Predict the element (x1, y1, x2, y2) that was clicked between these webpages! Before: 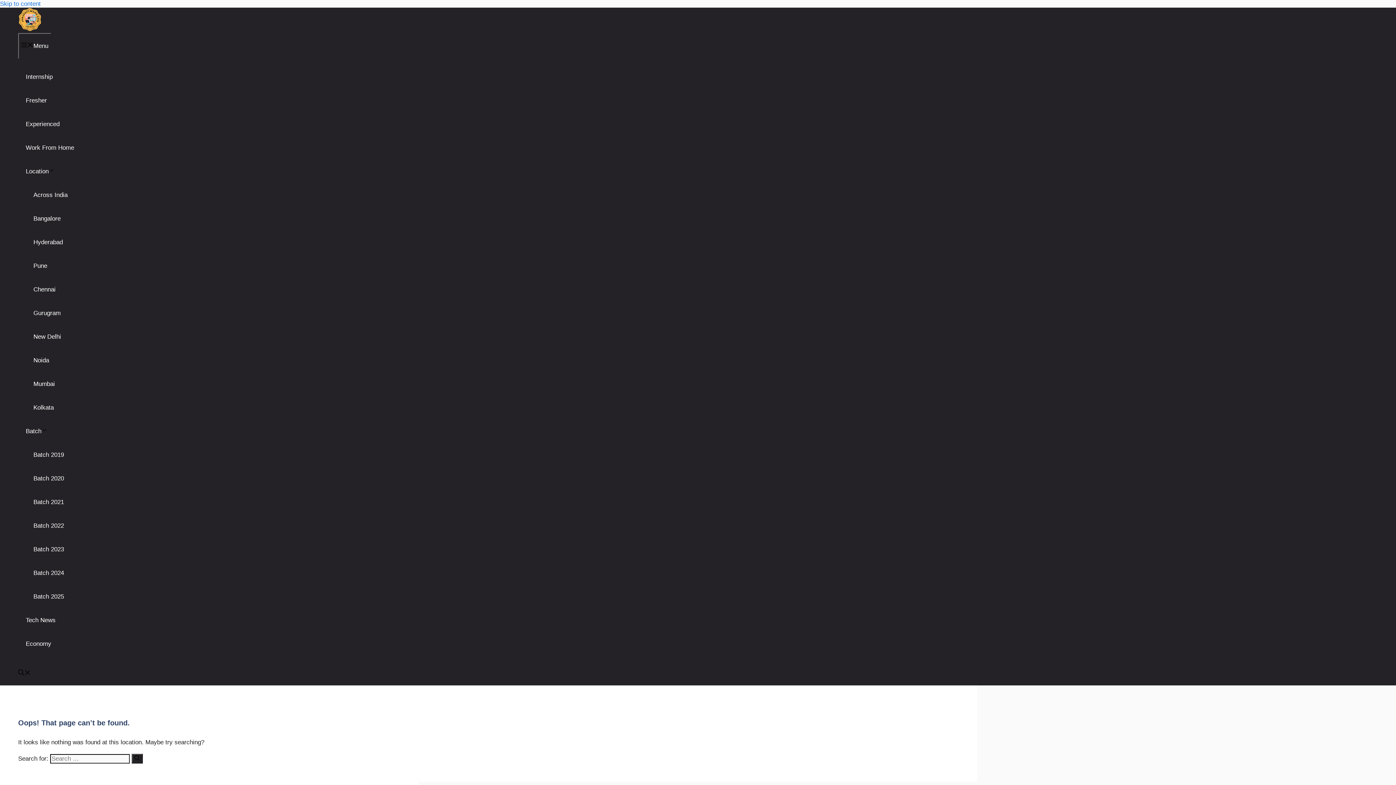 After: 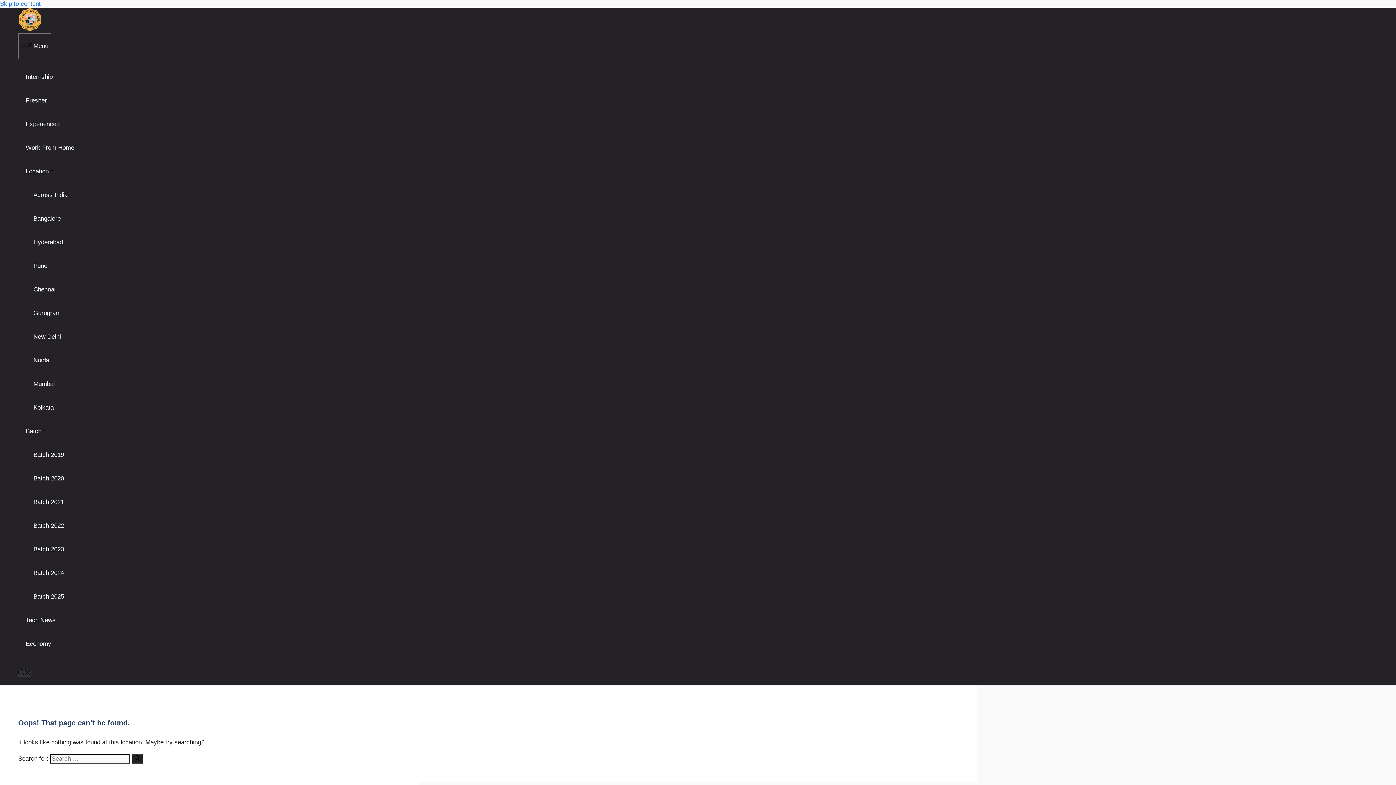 Action: bbox: (18, 670, 30, 677) label: Open search